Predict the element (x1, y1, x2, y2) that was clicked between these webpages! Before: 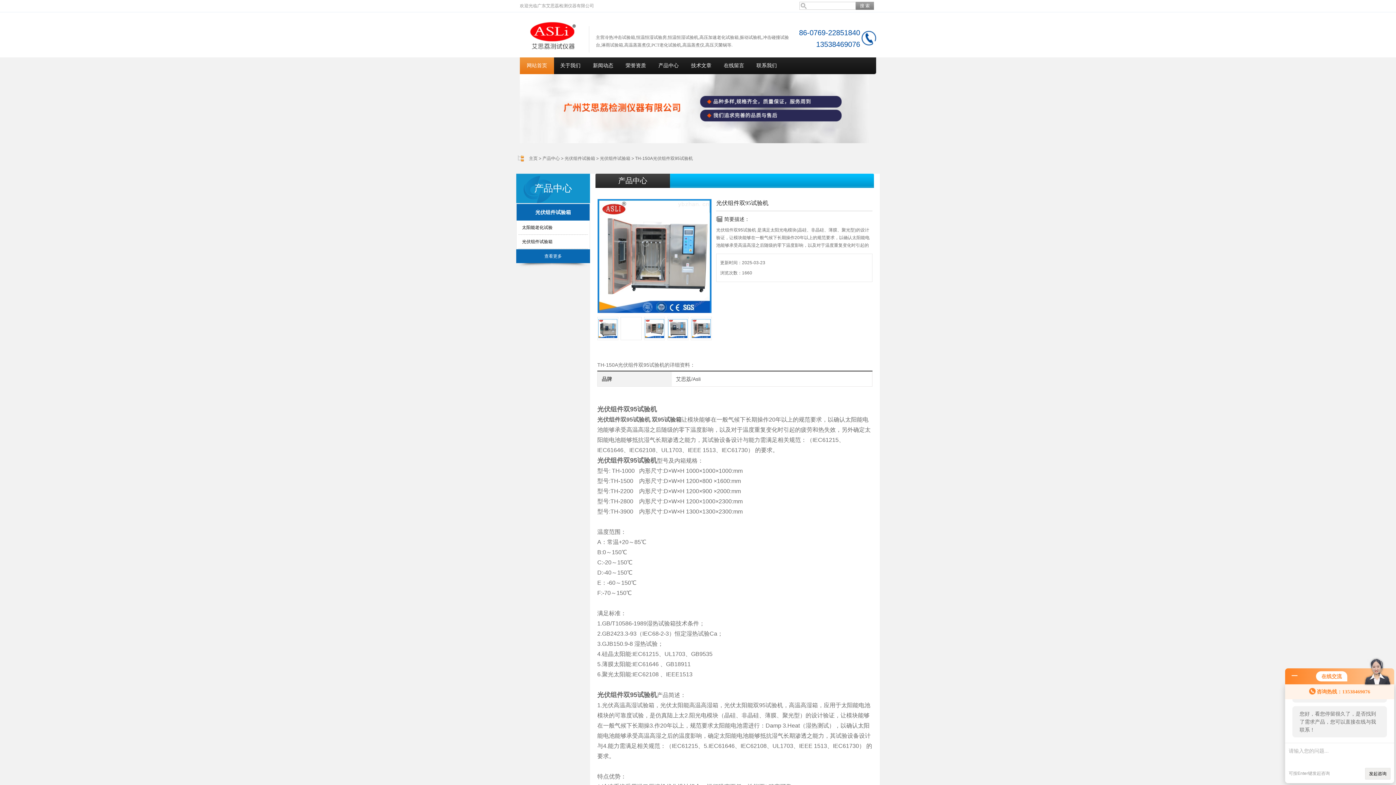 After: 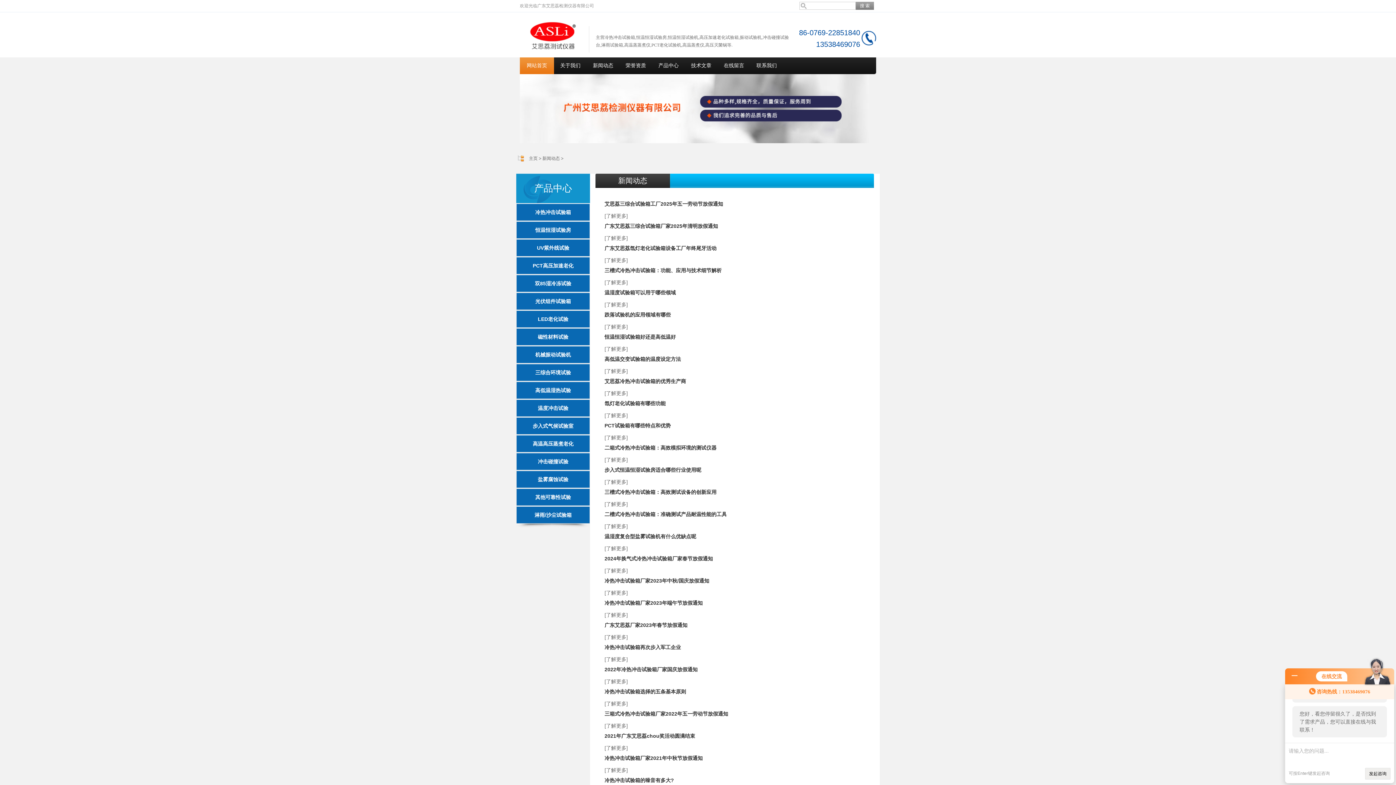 Action: bbox: (586, 57, 619, 74) label: 新闻动态